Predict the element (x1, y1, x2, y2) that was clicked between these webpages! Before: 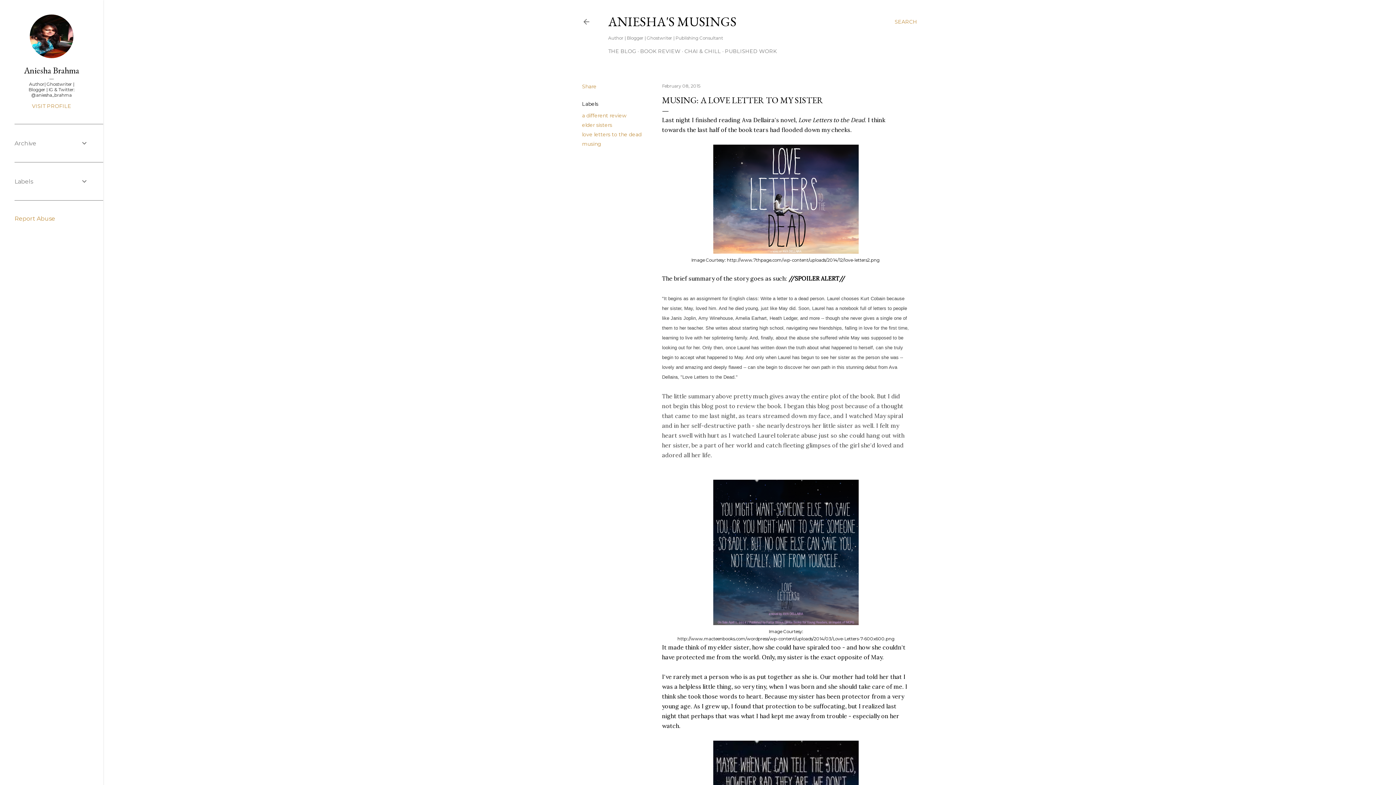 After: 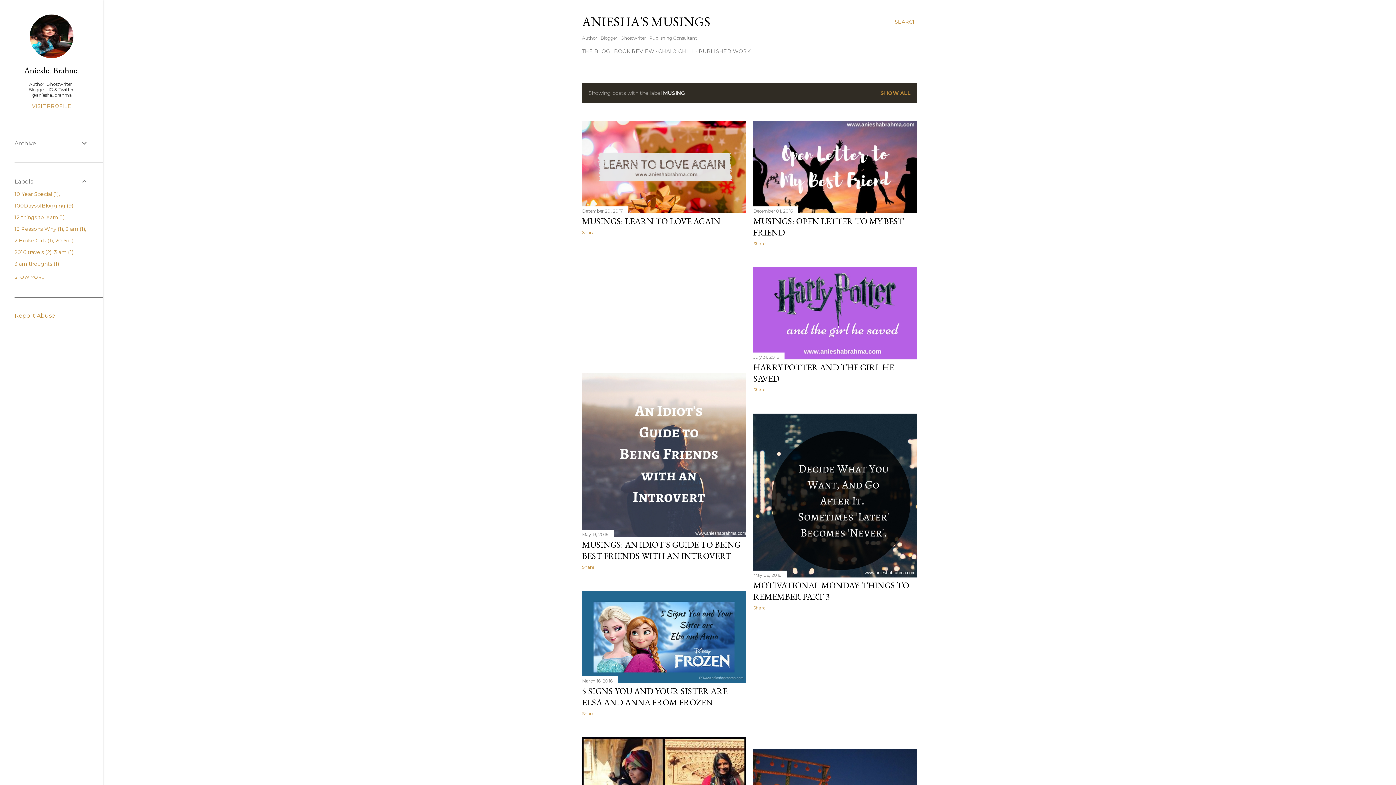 Action: bbox: (582, 140, 601, 147) label: musing